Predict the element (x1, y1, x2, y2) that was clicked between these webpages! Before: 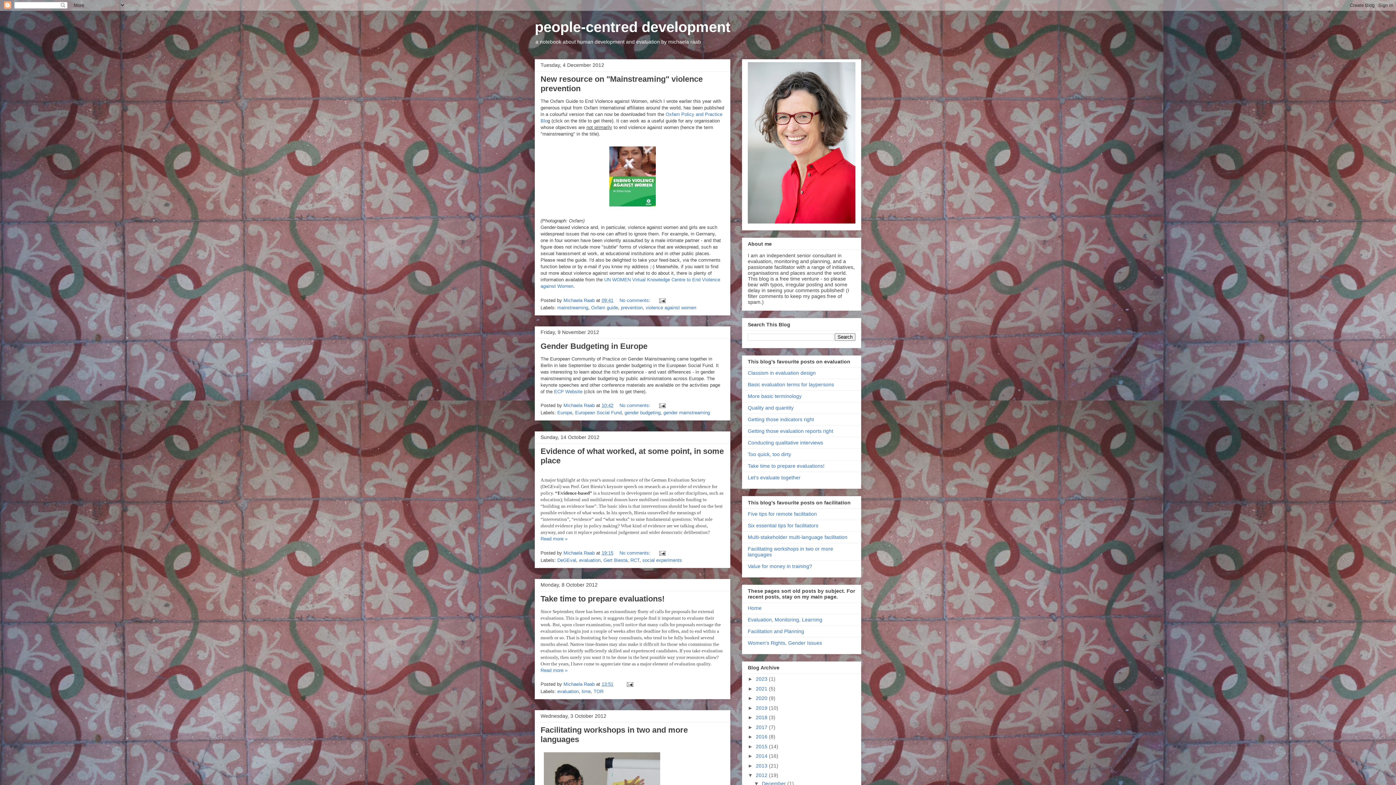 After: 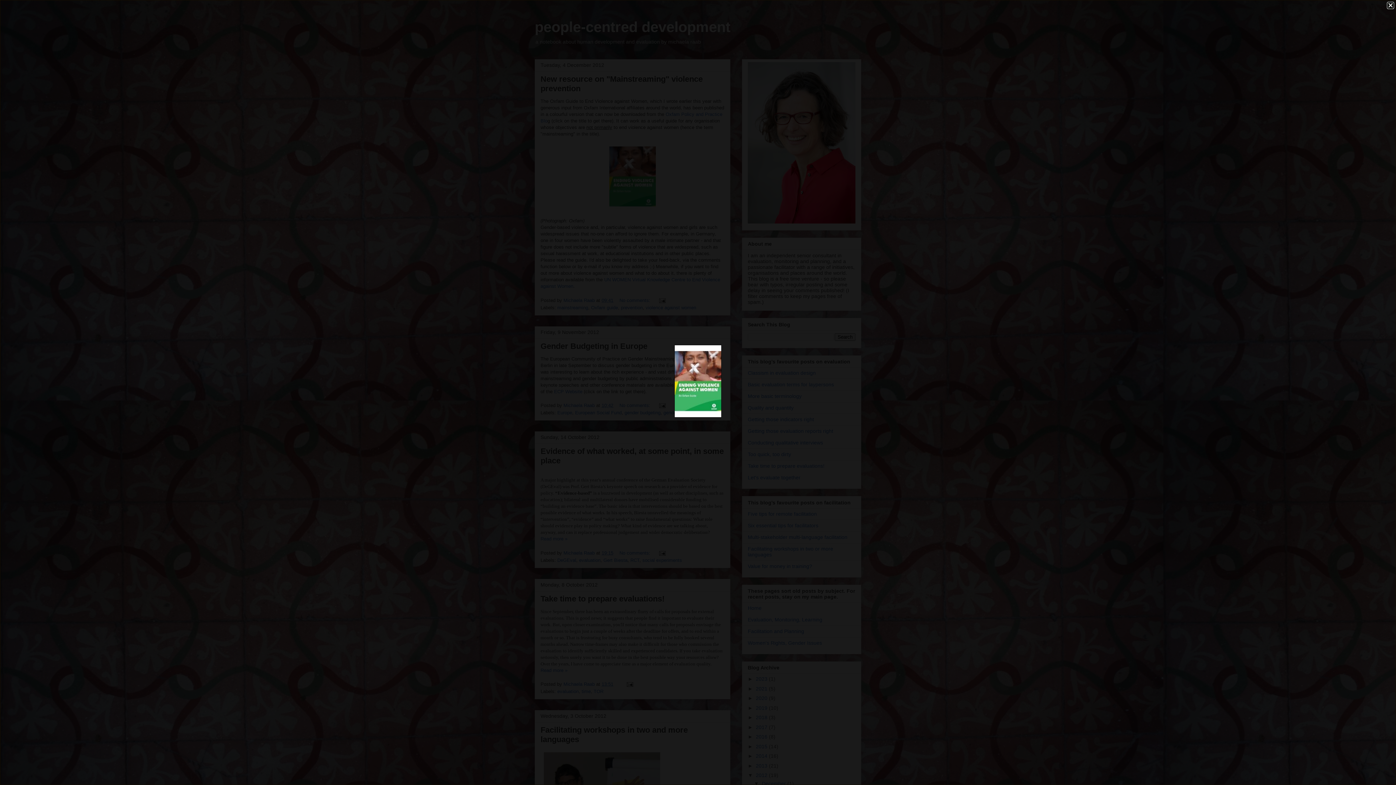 Action: bbox: (606, 211, 659, 217)